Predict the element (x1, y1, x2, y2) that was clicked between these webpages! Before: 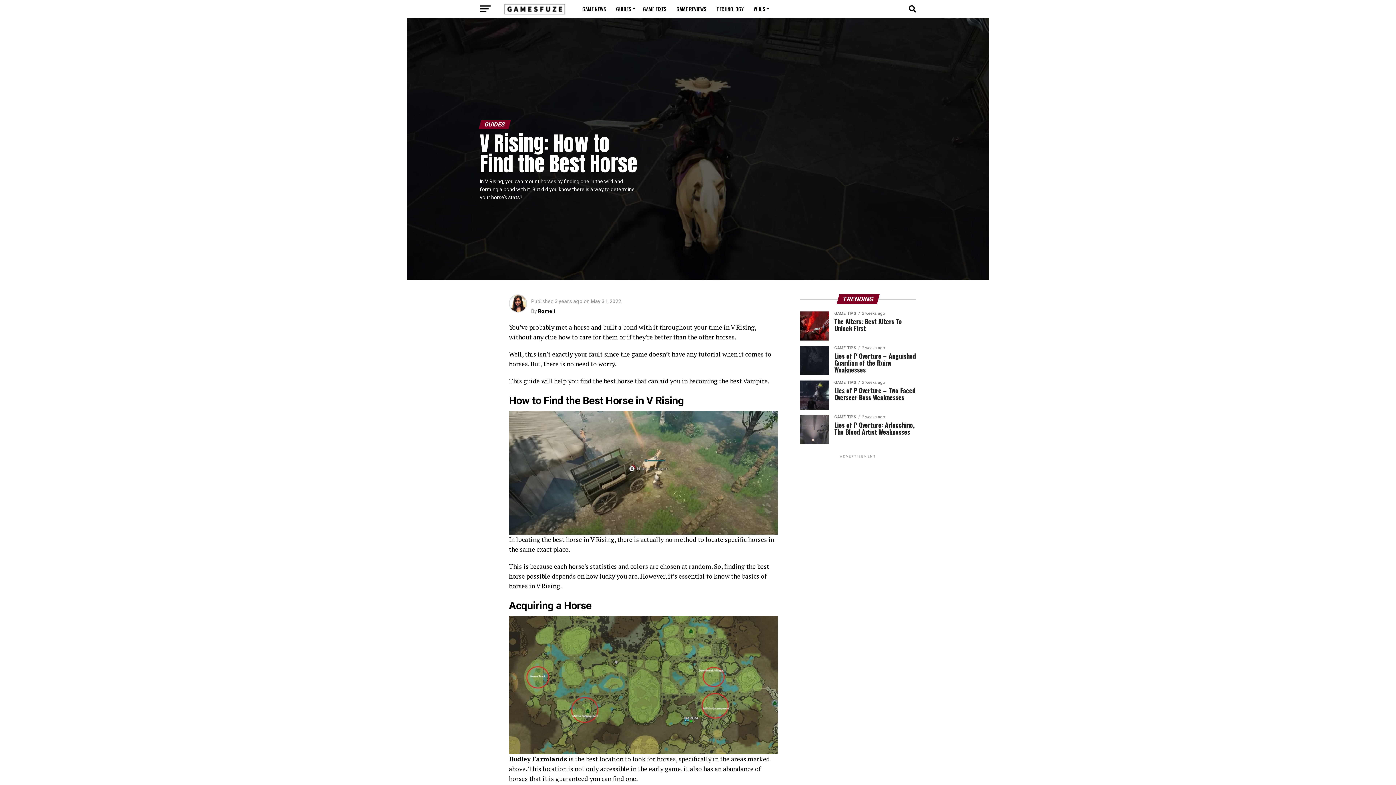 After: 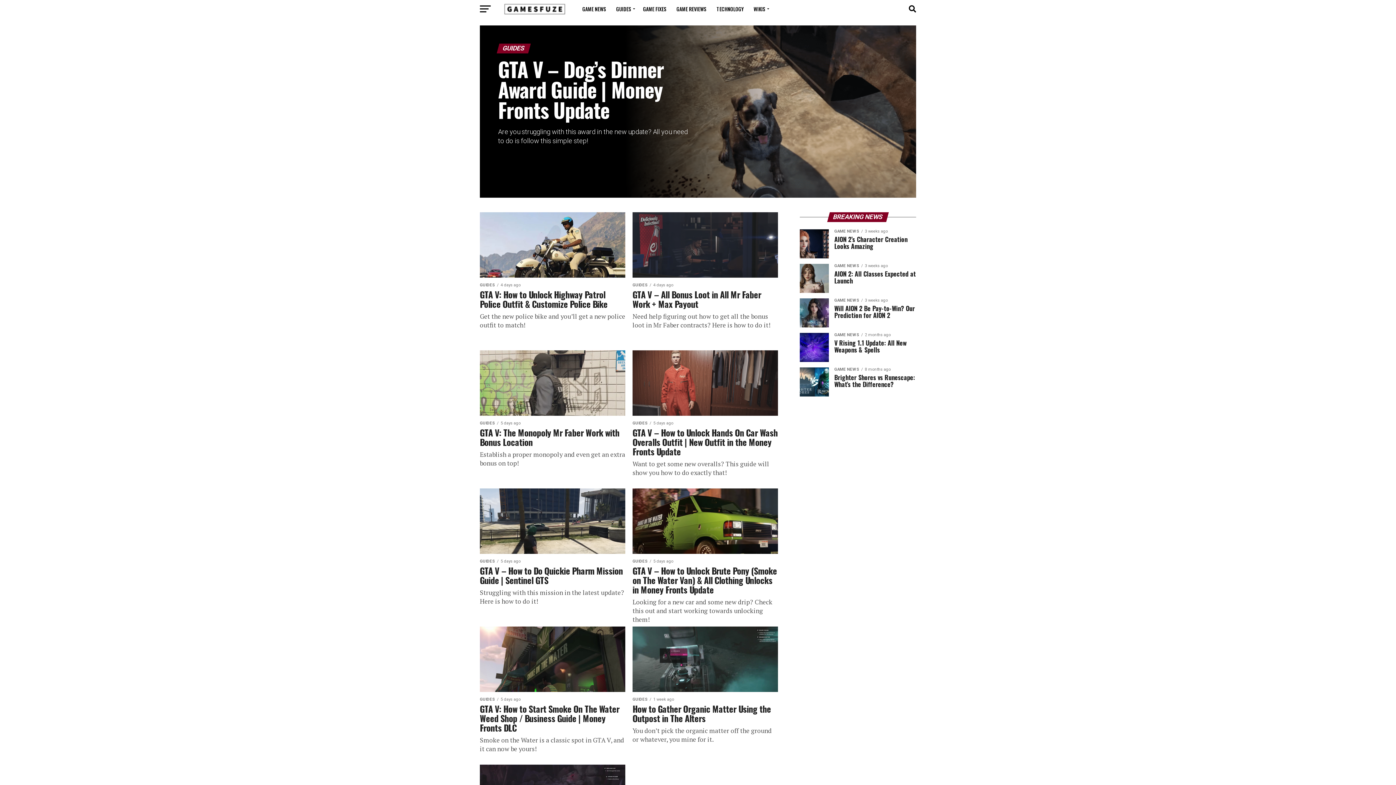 Action: bbox: (612, 0, 637, 18) label: GUIDES